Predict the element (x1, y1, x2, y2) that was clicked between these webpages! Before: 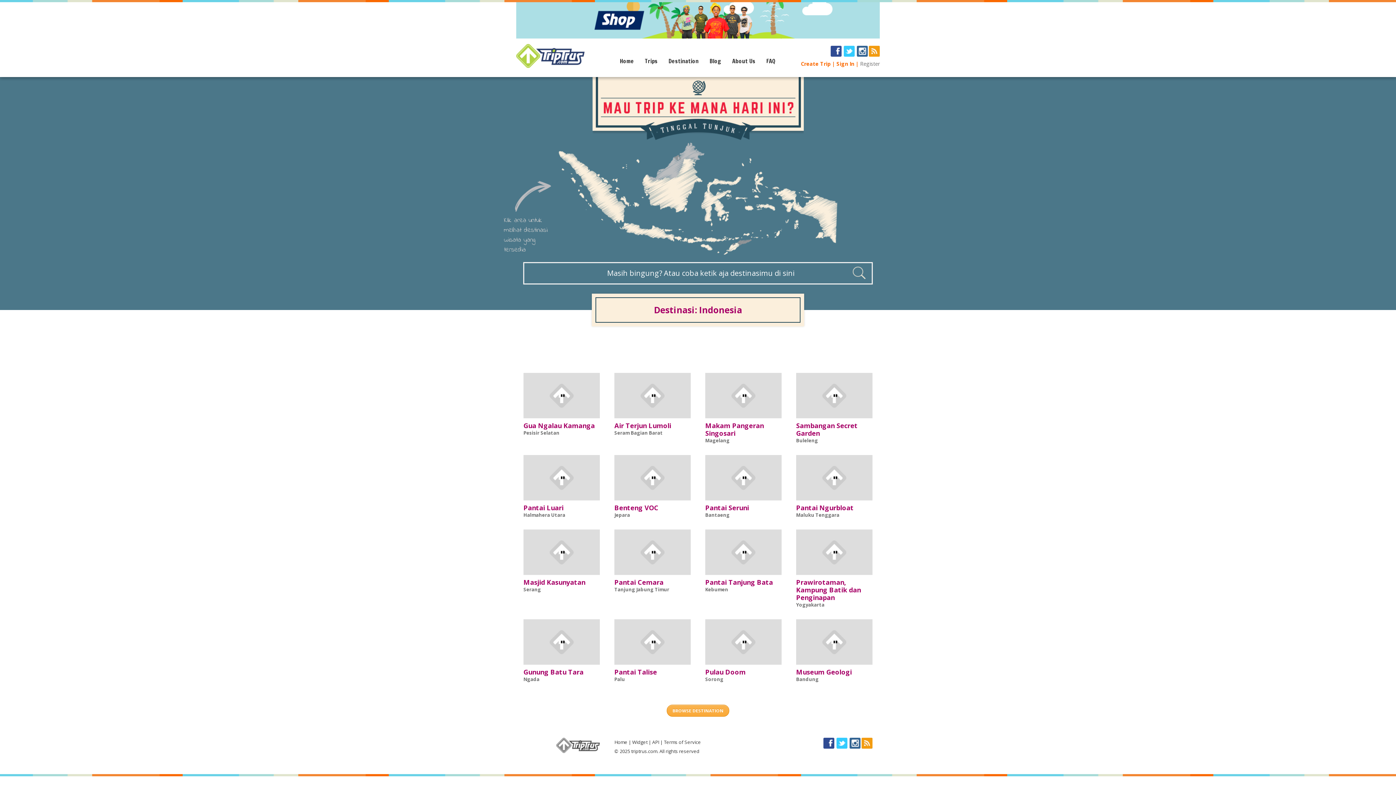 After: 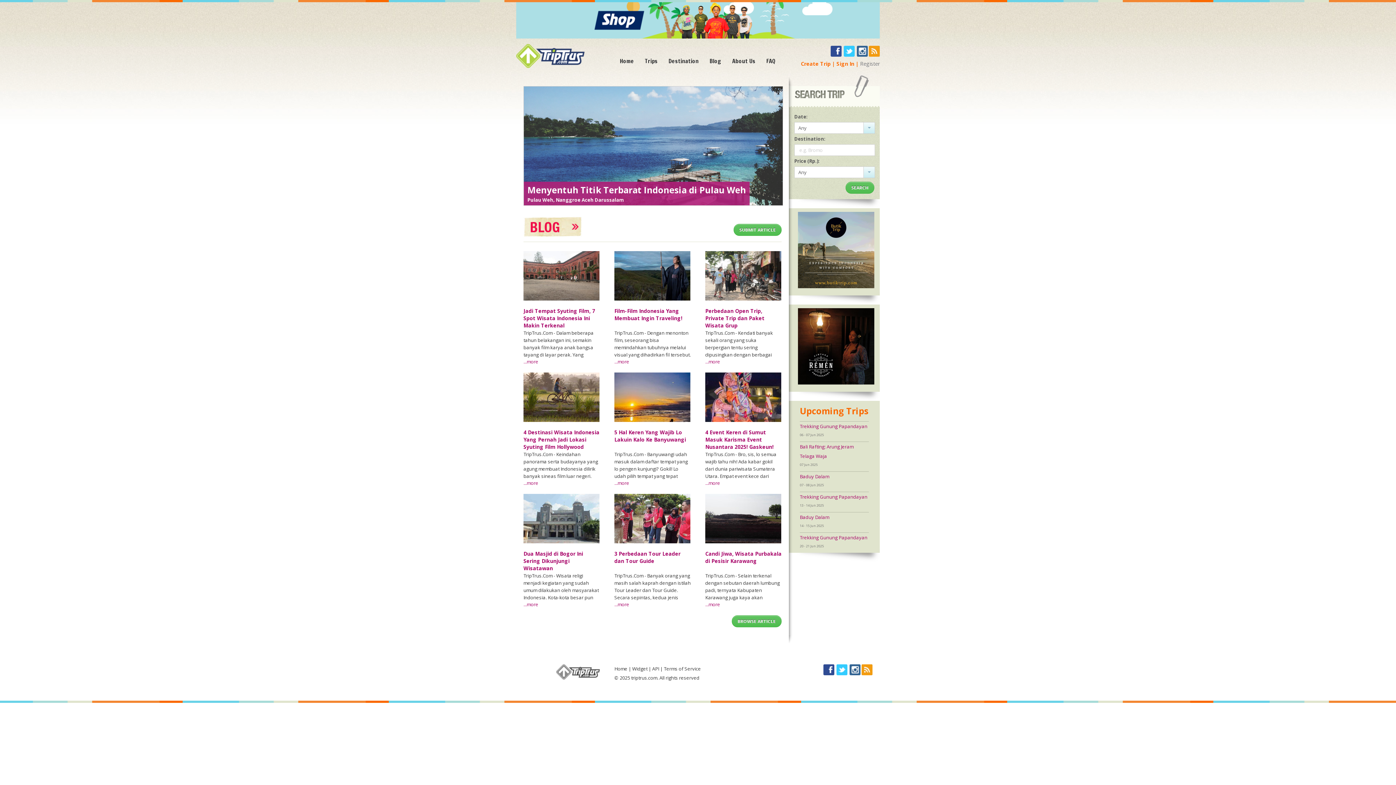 Action: label: Blog bbox: (704, 56, 726, 65)